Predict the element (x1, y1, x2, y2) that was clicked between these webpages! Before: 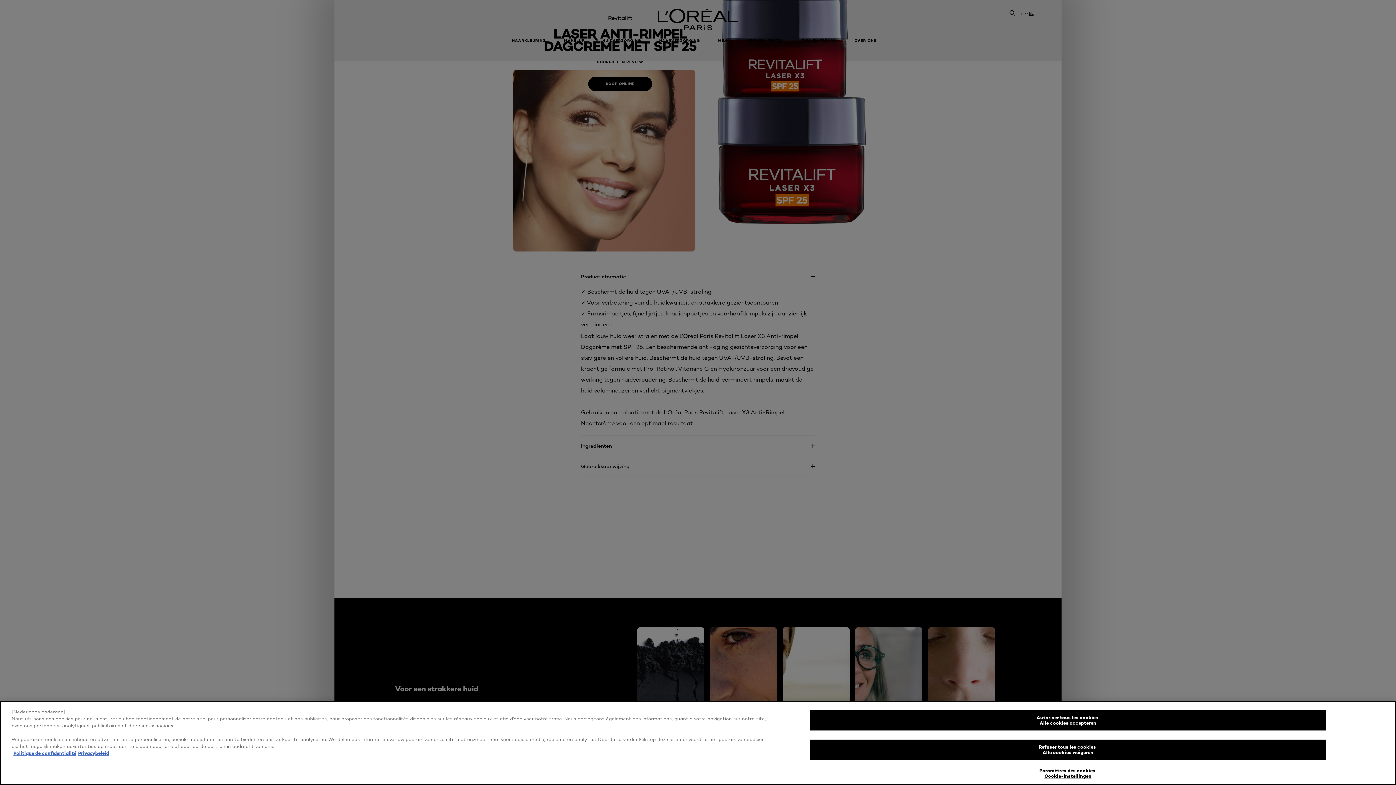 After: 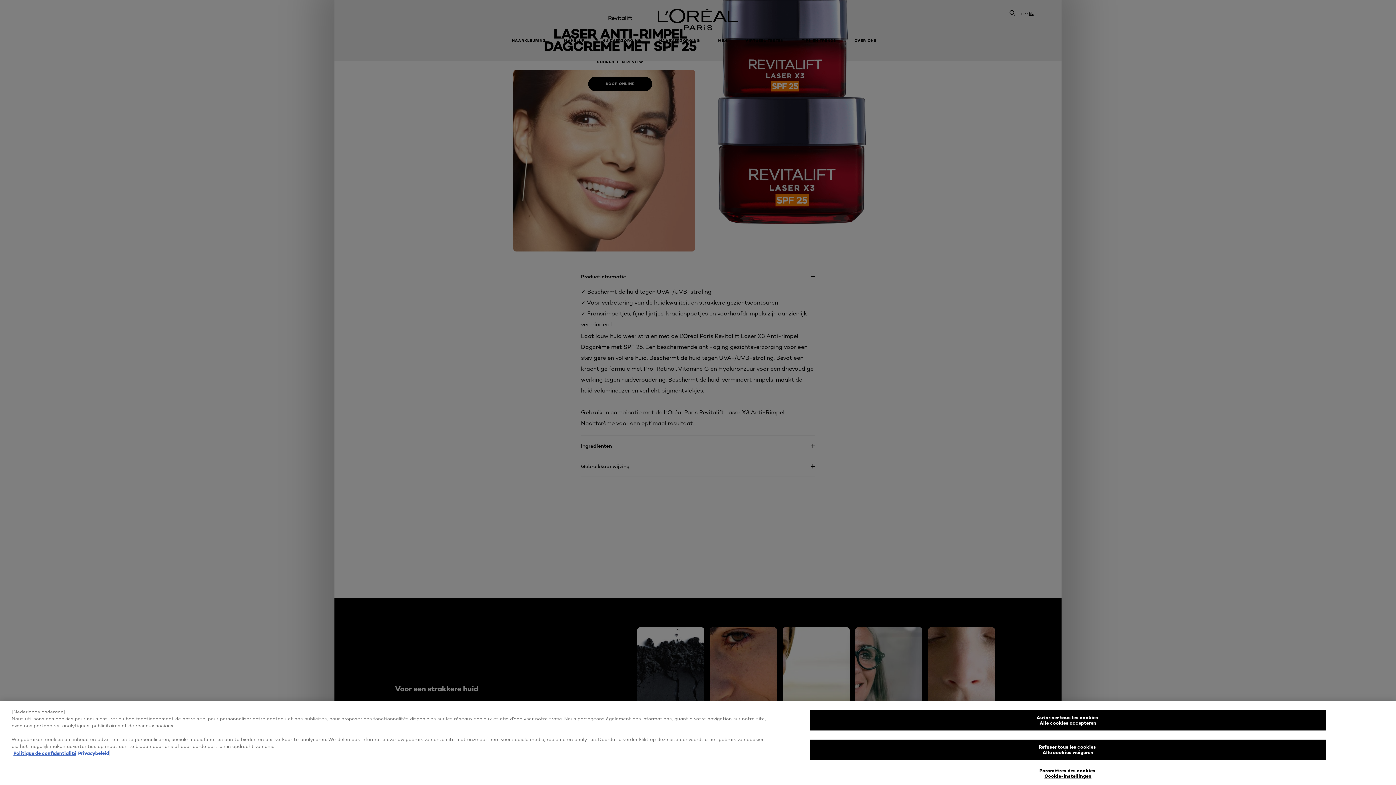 Action: label: , s'ouvre dans un nouvel onglet bbox: (78, 750, 109, 756)